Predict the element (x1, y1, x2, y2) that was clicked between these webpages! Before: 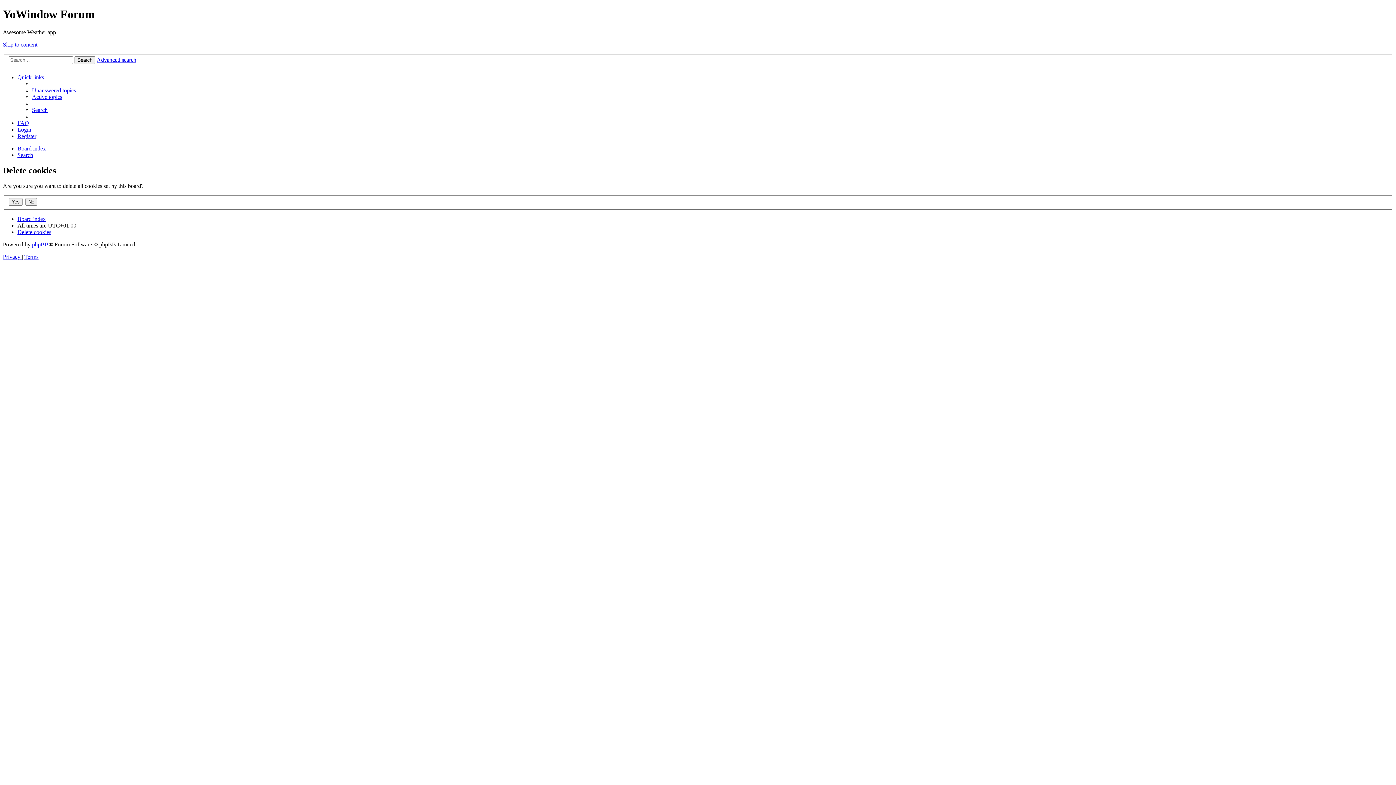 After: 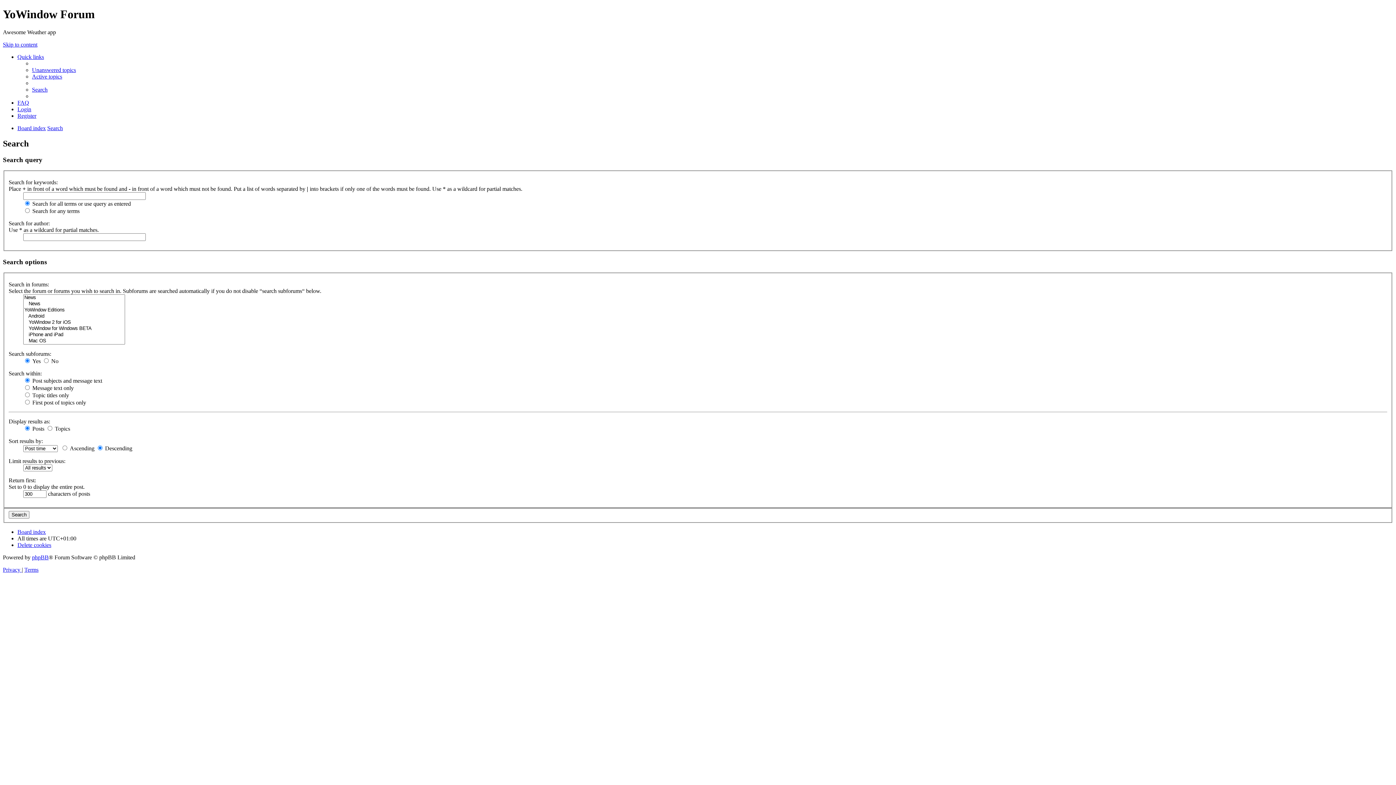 Action: label: Search bbox: (74, 56, 95, 64)